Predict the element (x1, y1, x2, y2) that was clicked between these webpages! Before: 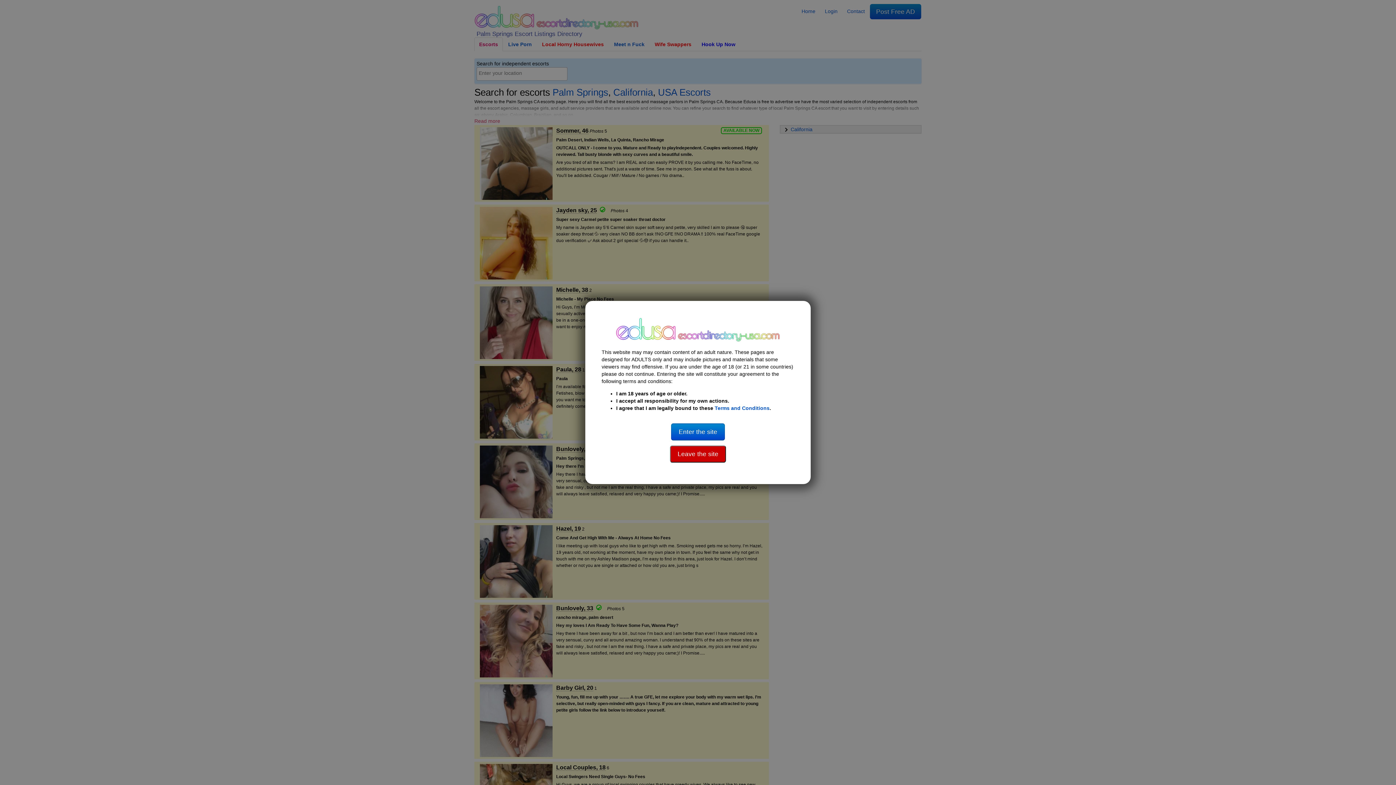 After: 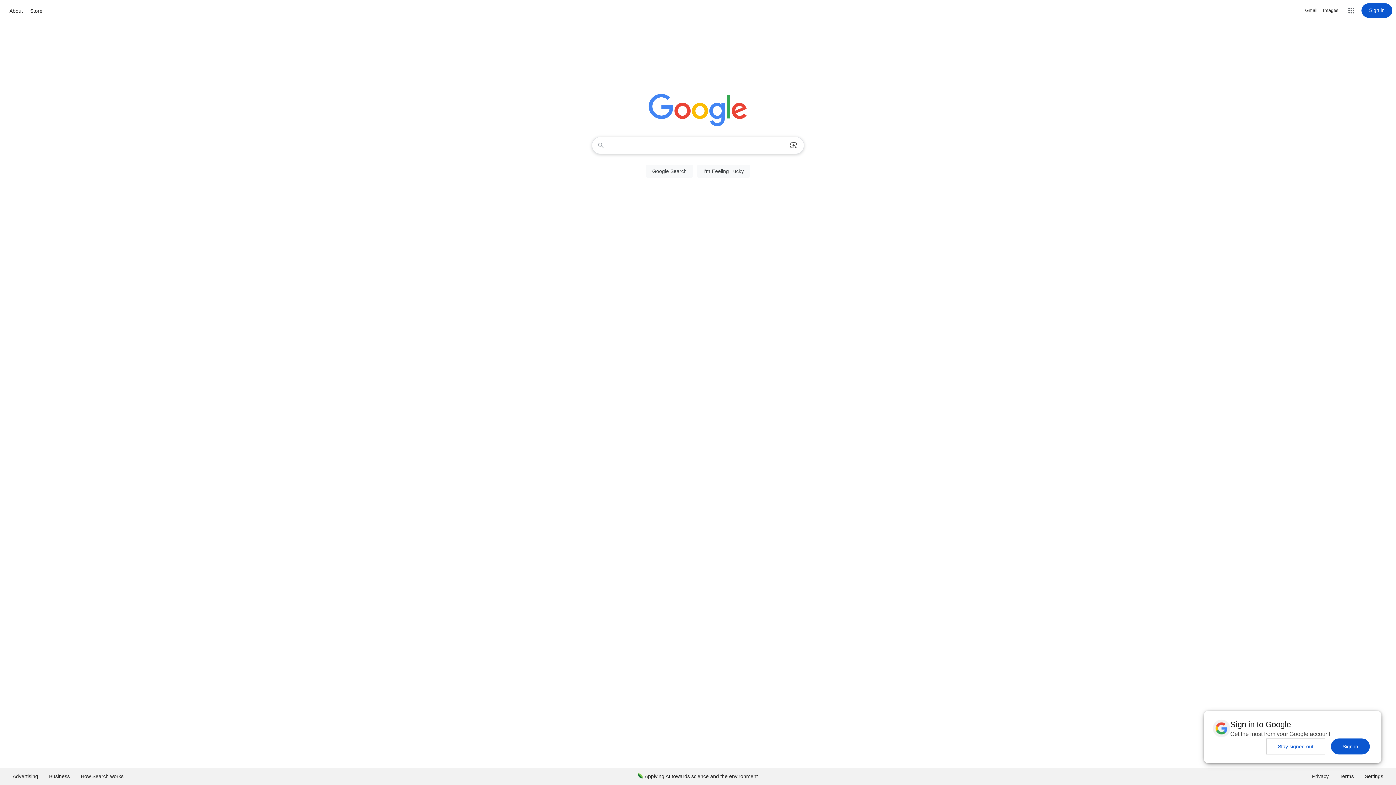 Action: bbox: (670, 445, 726, 462) label: Leave the site